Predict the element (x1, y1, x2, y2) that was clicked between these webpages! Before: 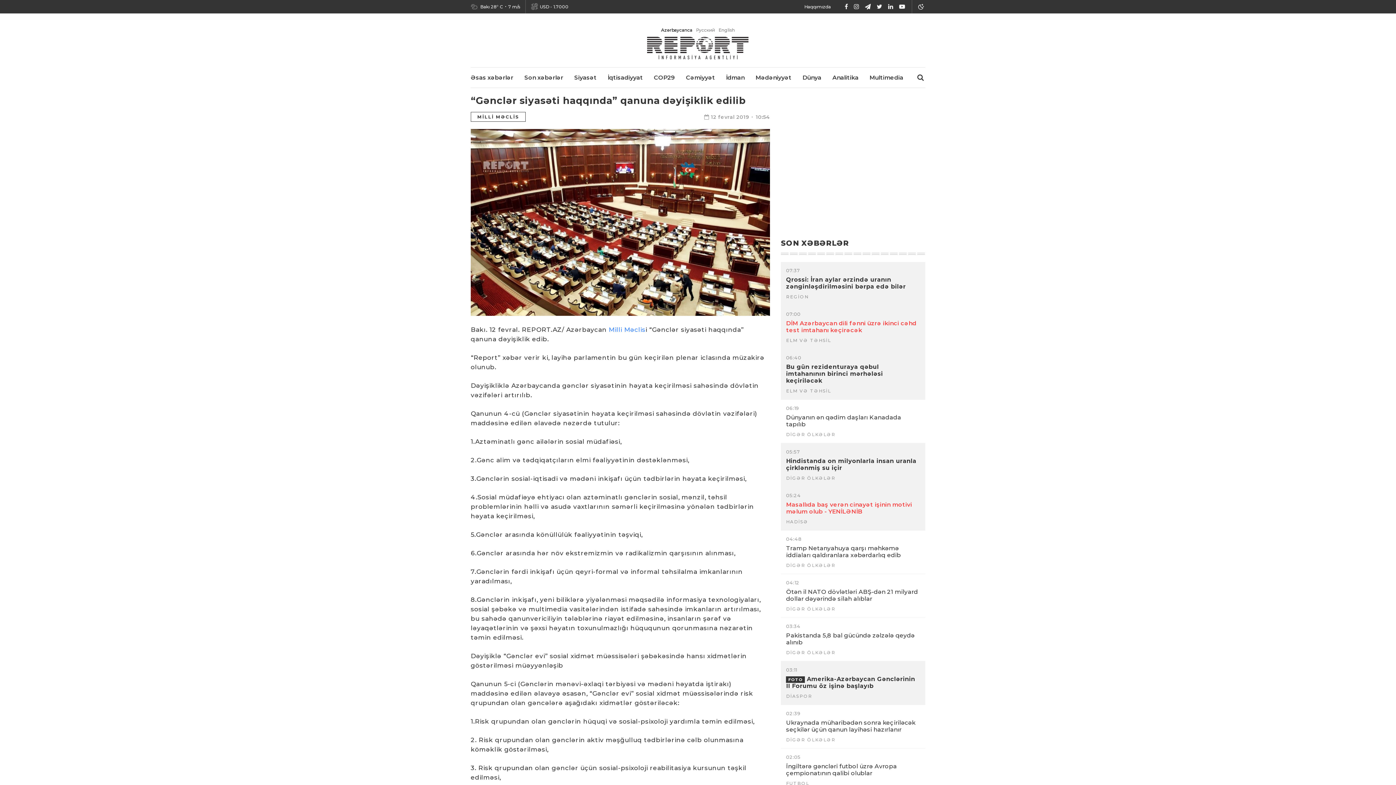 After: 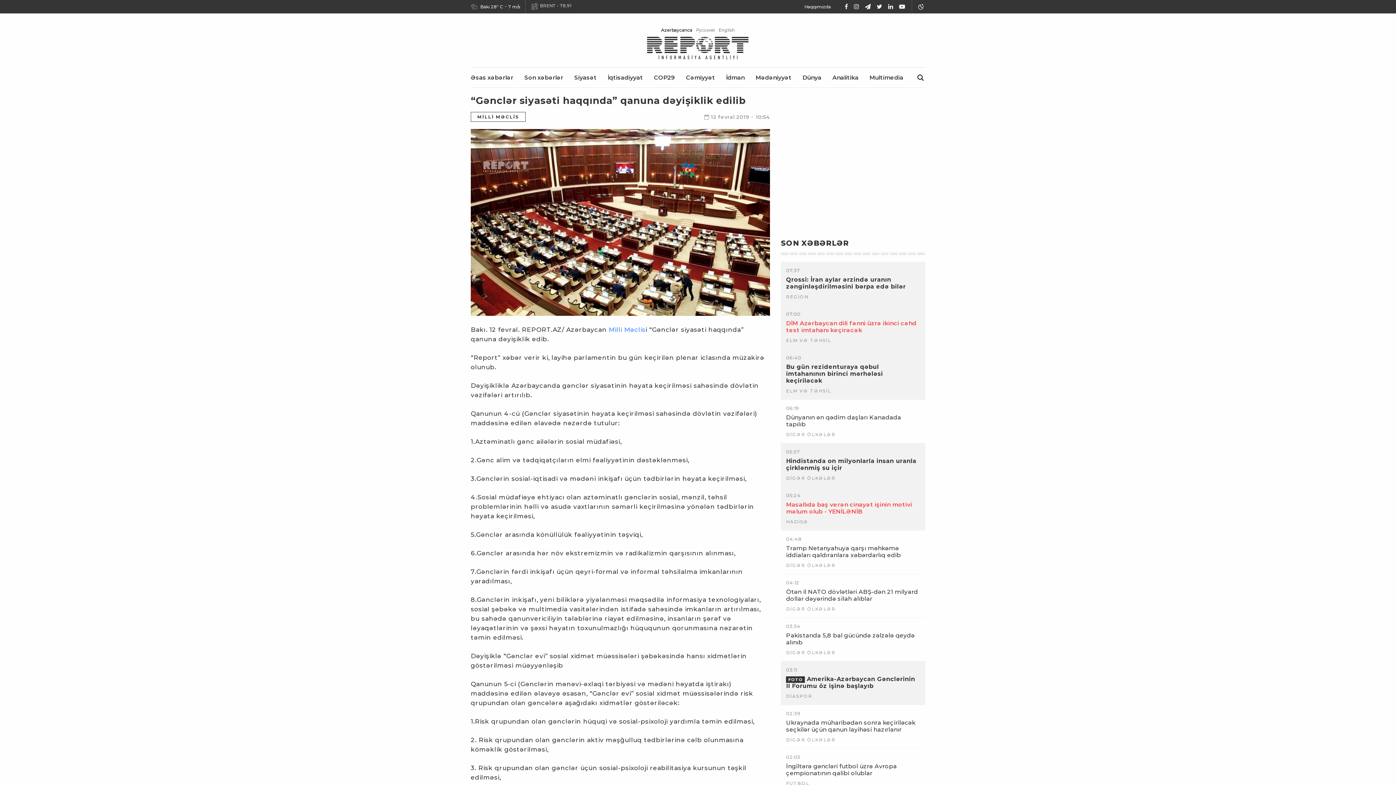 Action: bbox: (864, 3, 872, 10)